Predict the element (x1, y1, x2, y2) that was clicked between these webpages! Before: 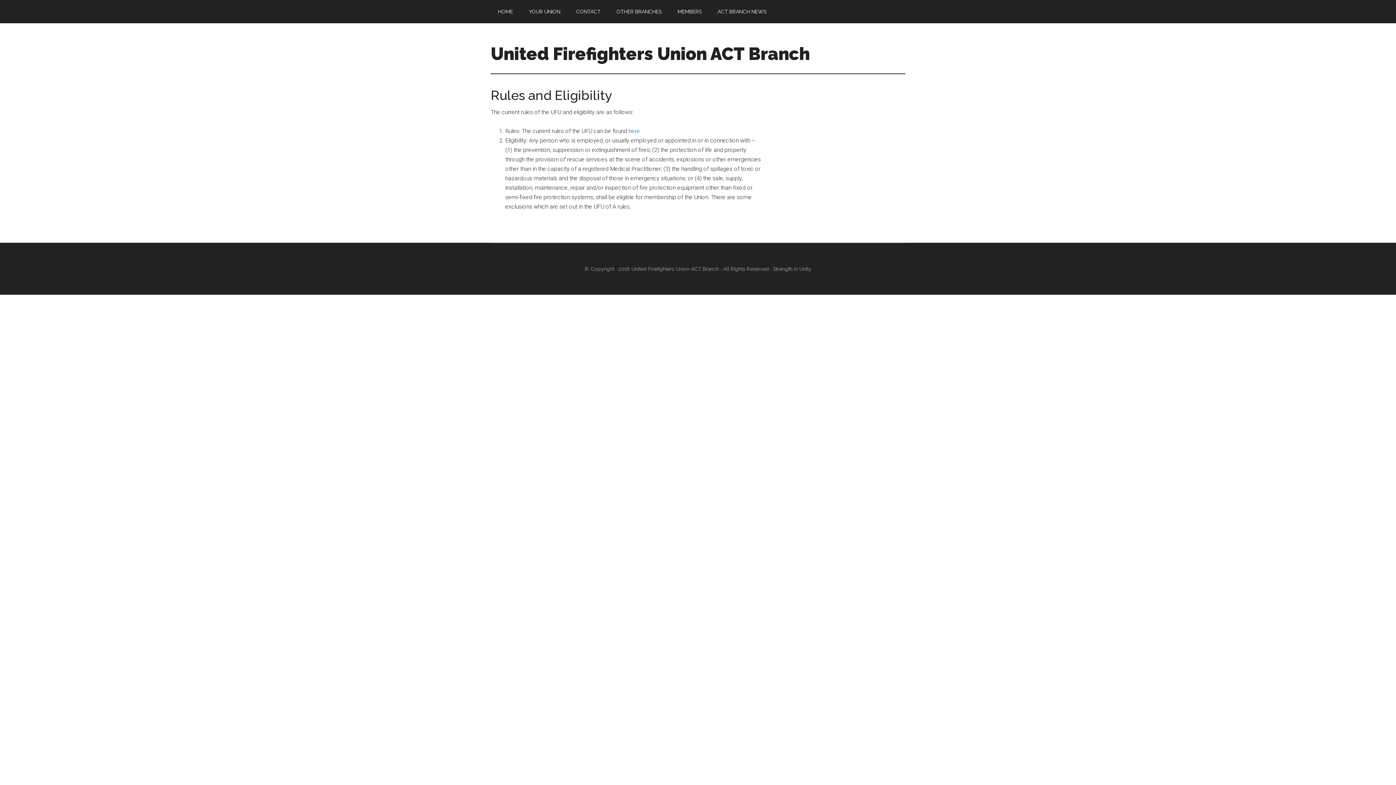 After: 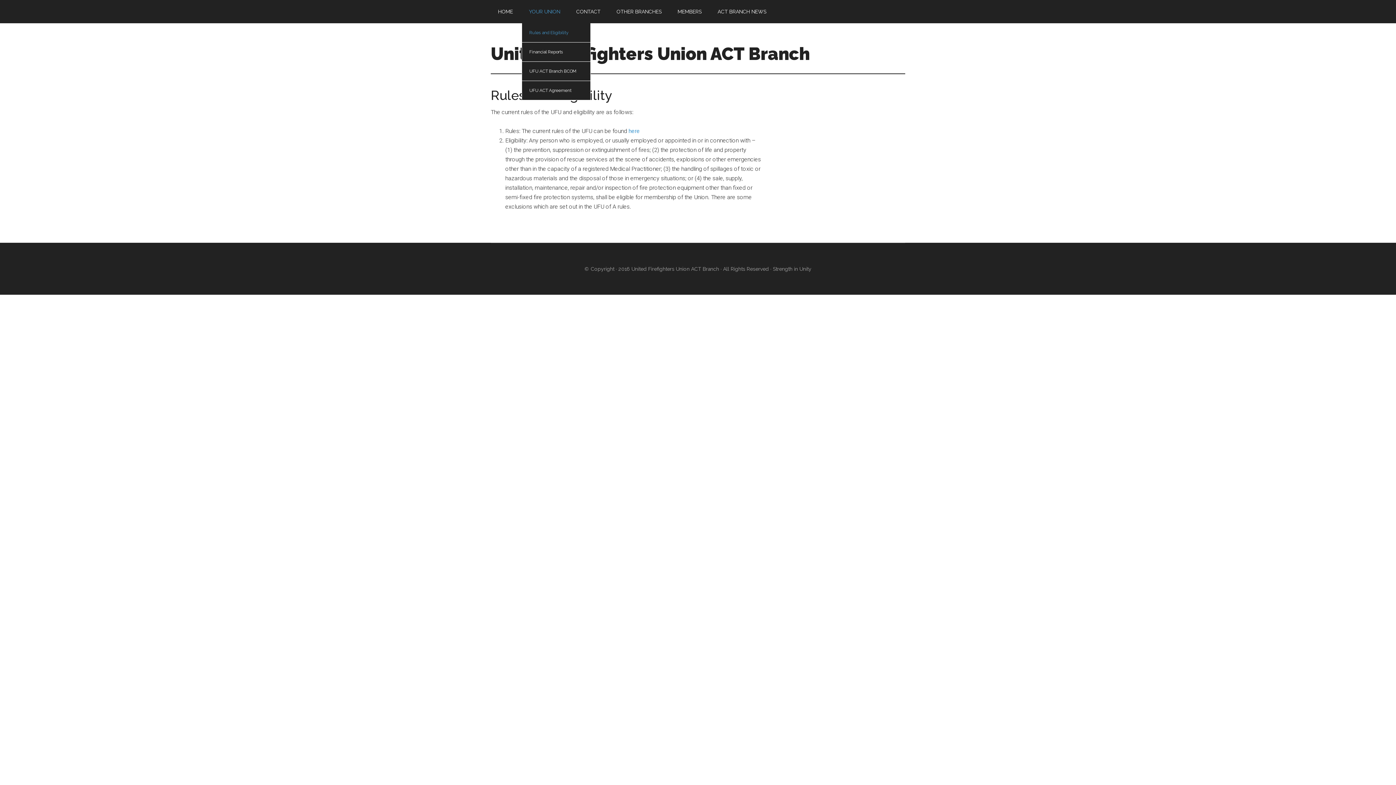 Action: label: YOUR UNION bbox: (521, 0, 567, 23)